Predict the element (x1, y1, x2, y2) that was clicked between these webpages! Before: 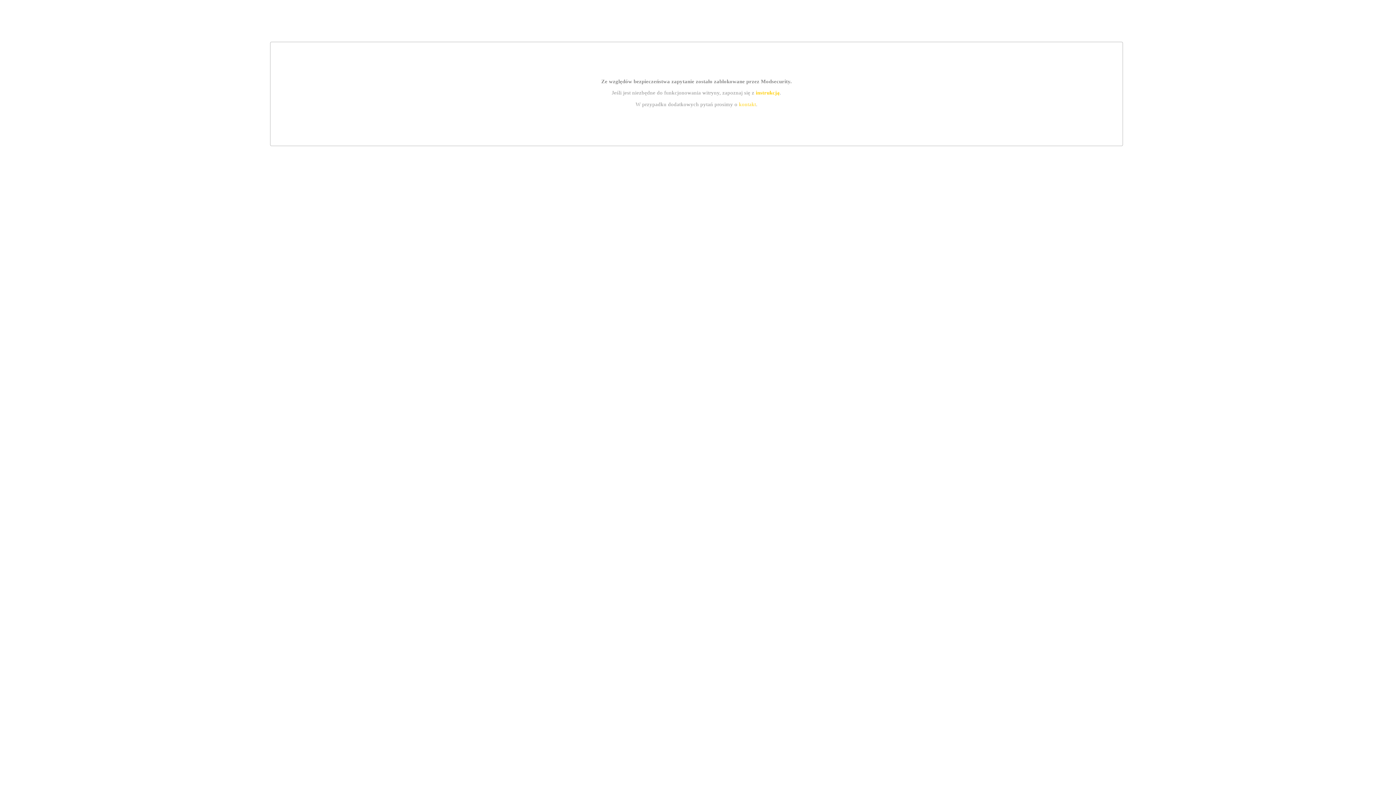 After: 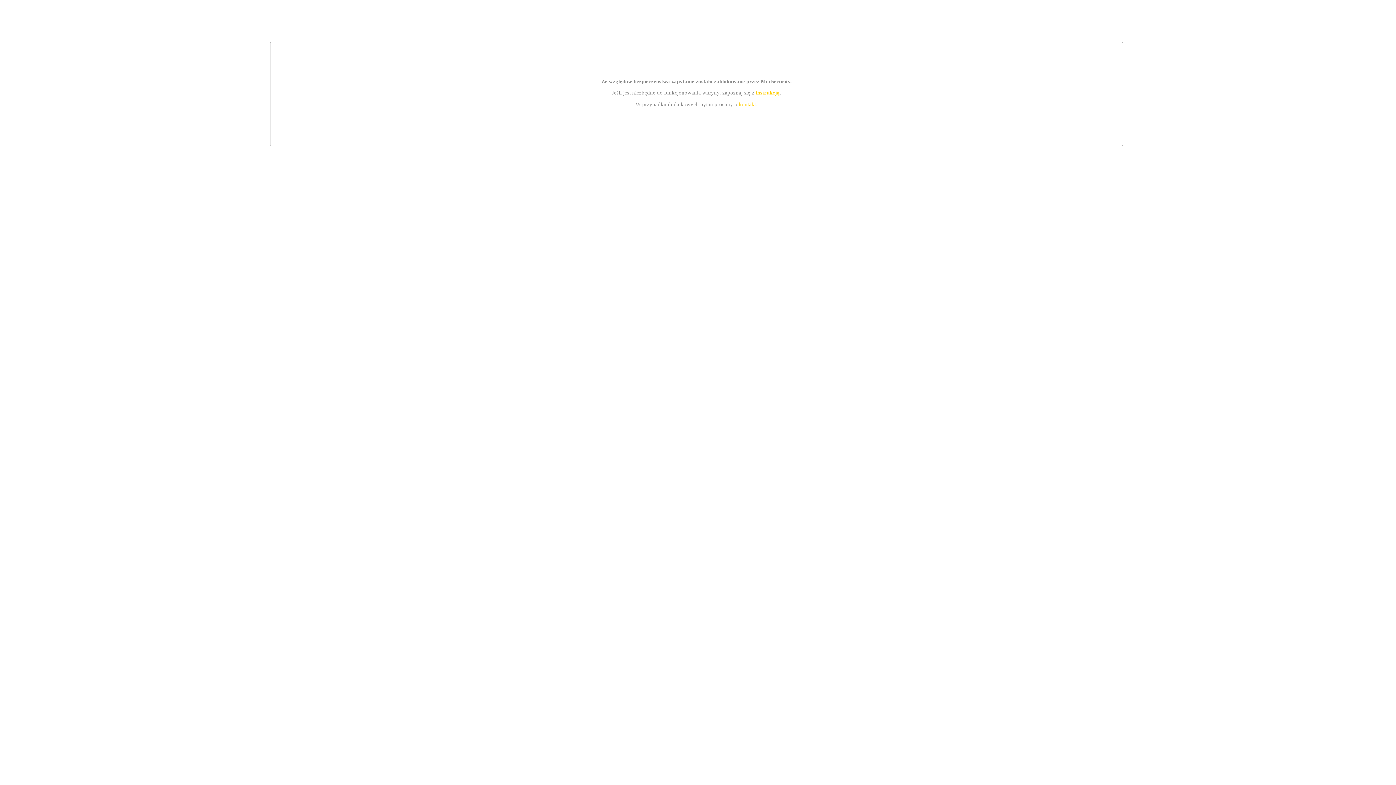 Action: bbox: (755, 89, 779, 95) label: instrukcją